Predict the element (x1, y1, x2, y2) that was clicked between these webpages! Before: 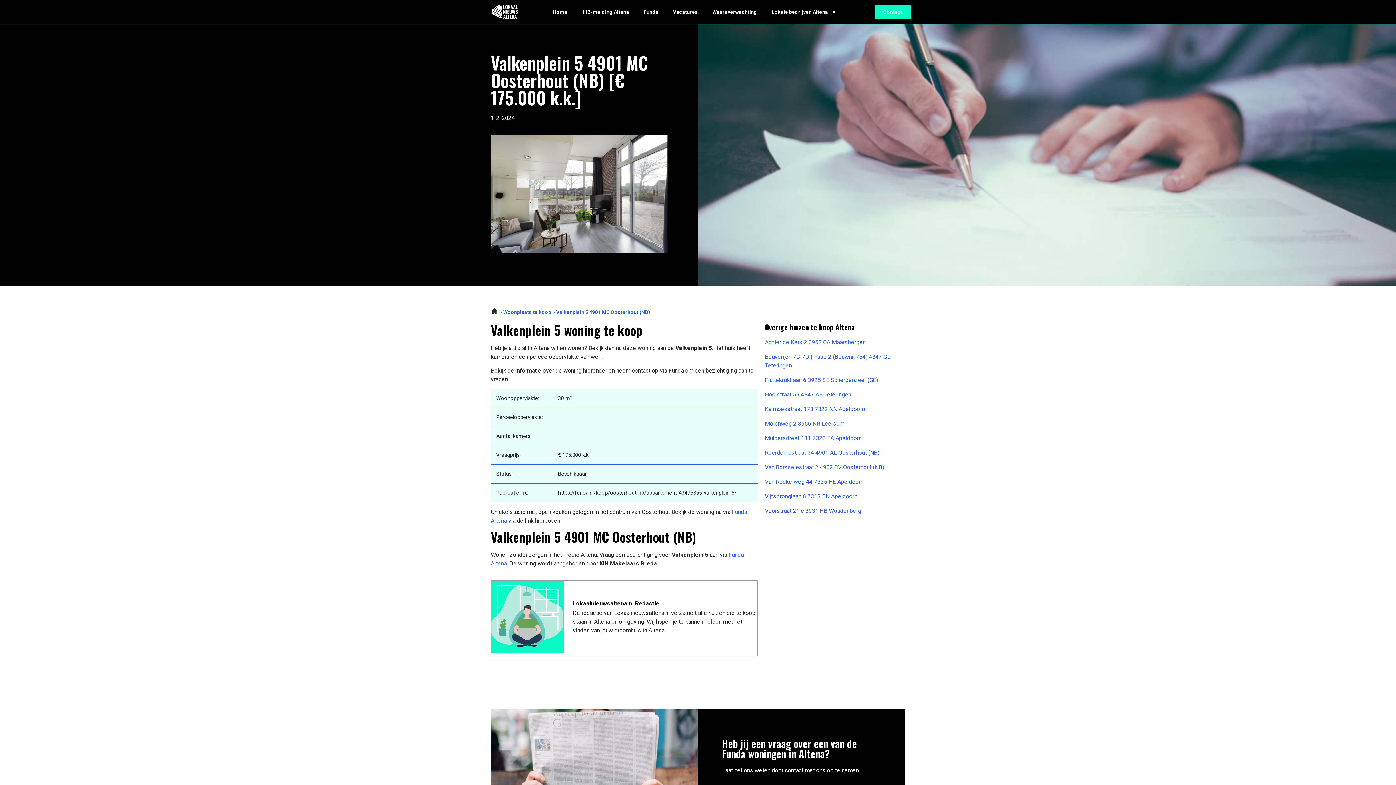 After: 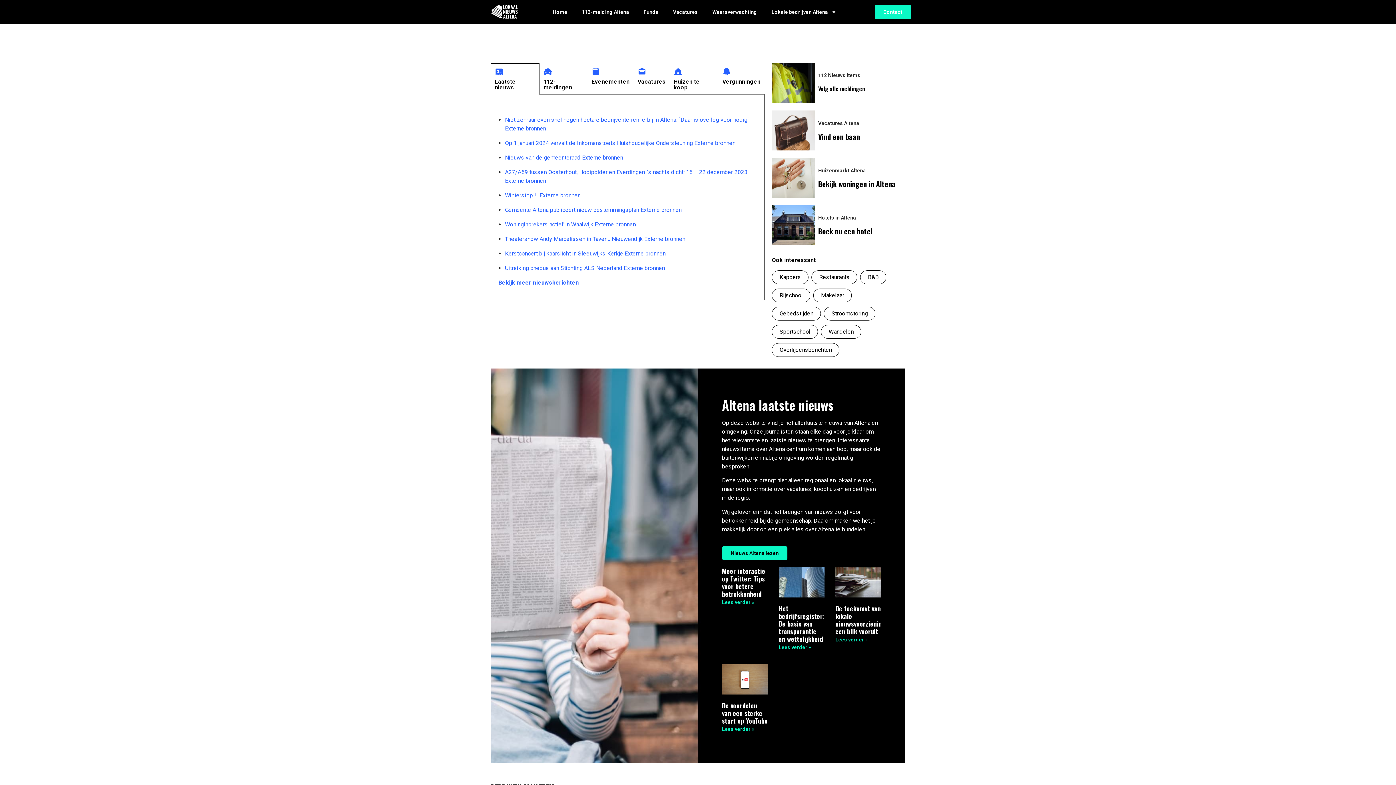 Action: label:   bbox: (490, 309, 499, 315)